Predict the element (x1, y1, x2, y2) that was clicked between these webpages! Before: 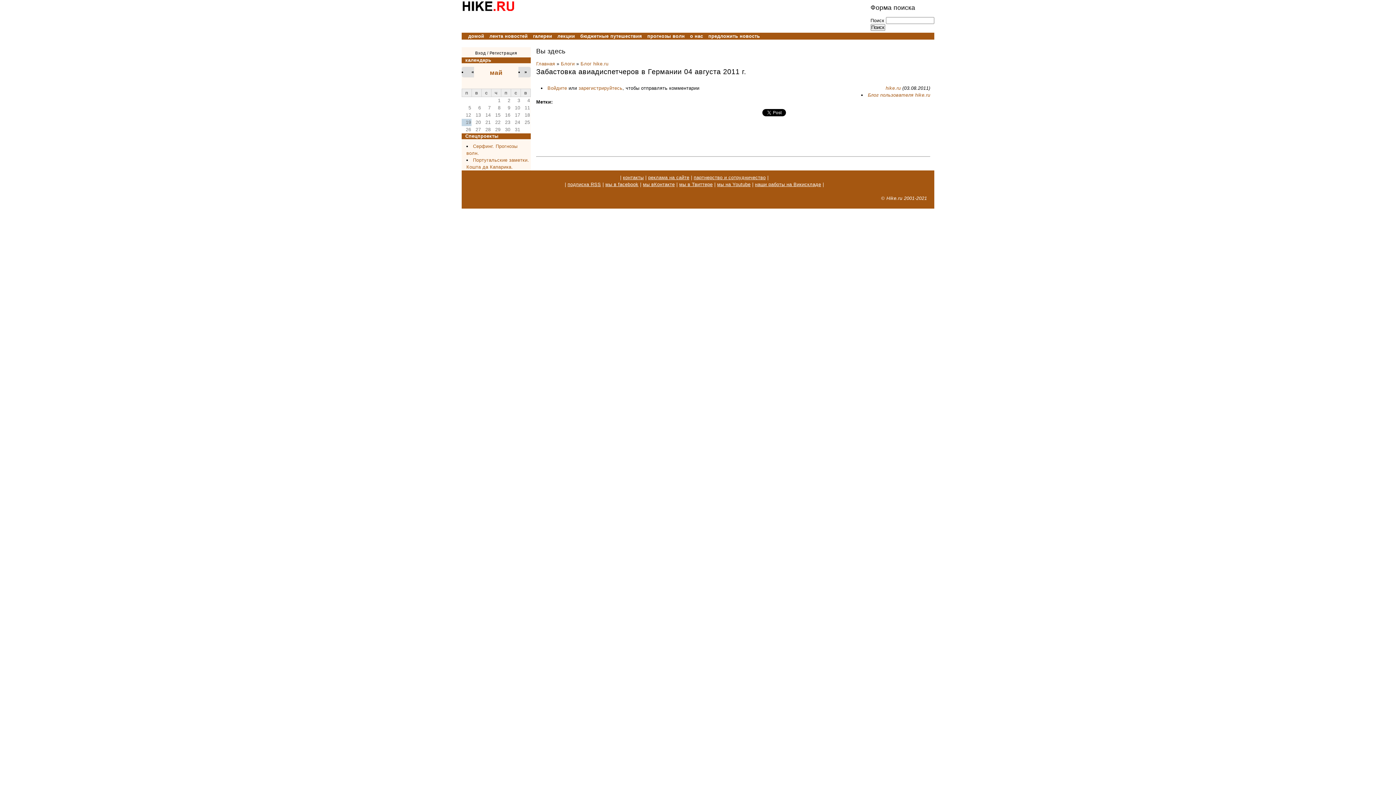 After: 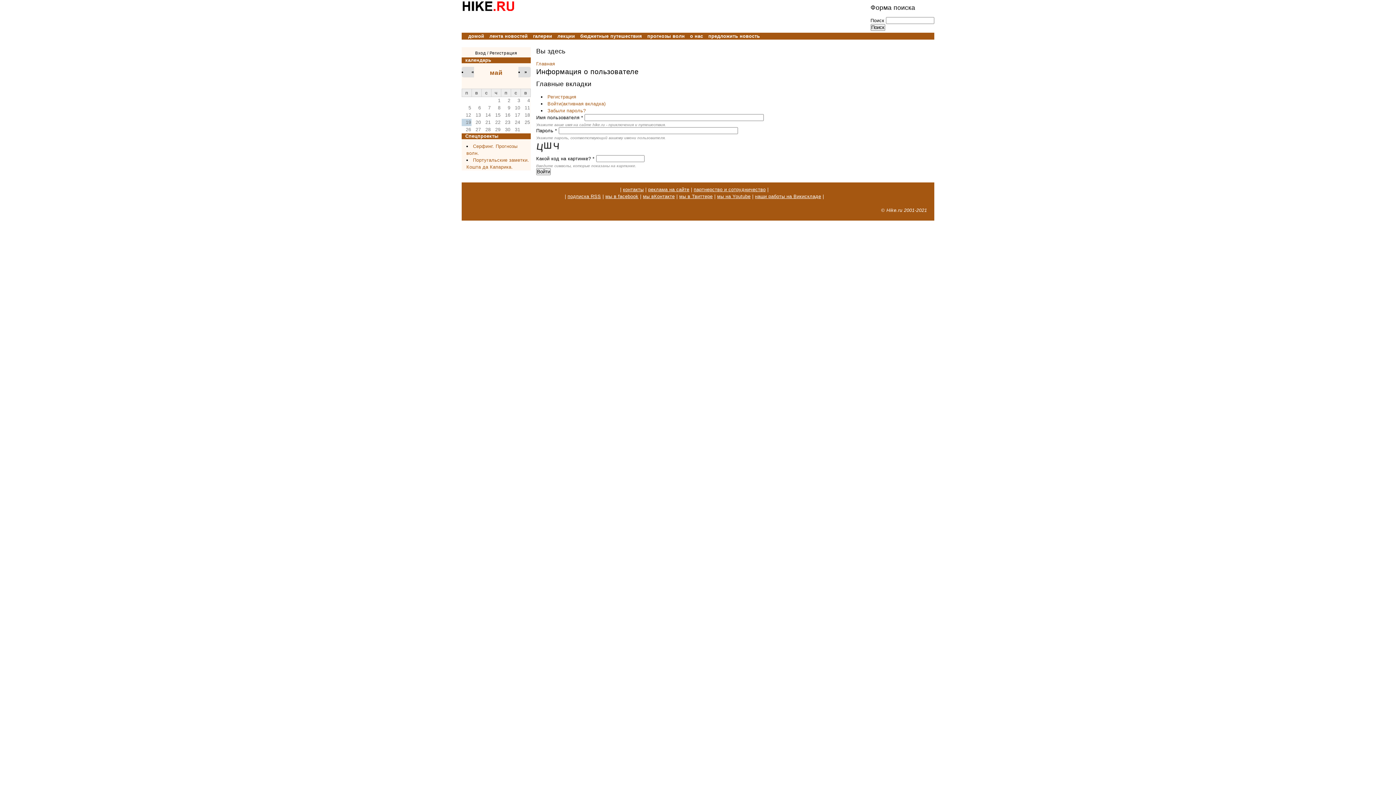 Action: bbox: (475, 50, 486, 55) label: Вход